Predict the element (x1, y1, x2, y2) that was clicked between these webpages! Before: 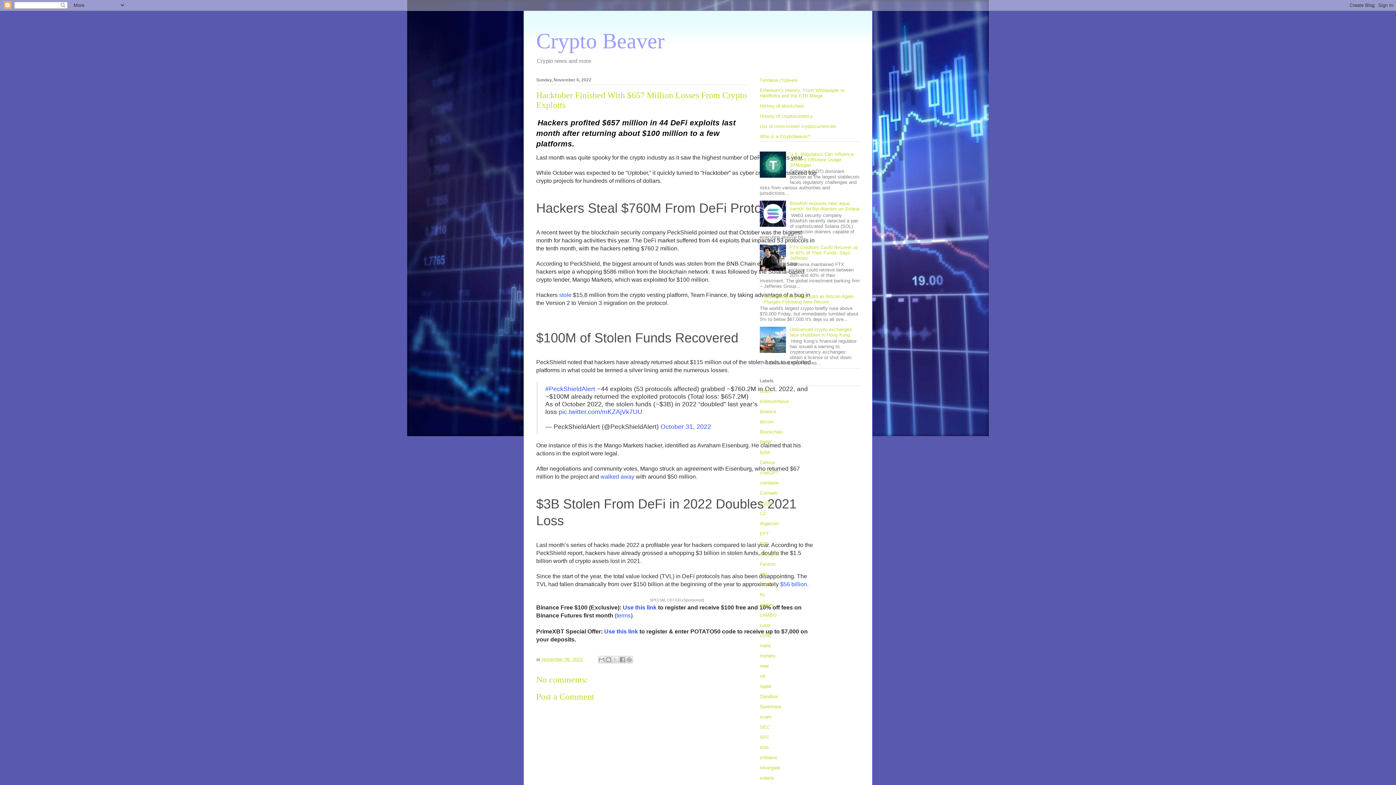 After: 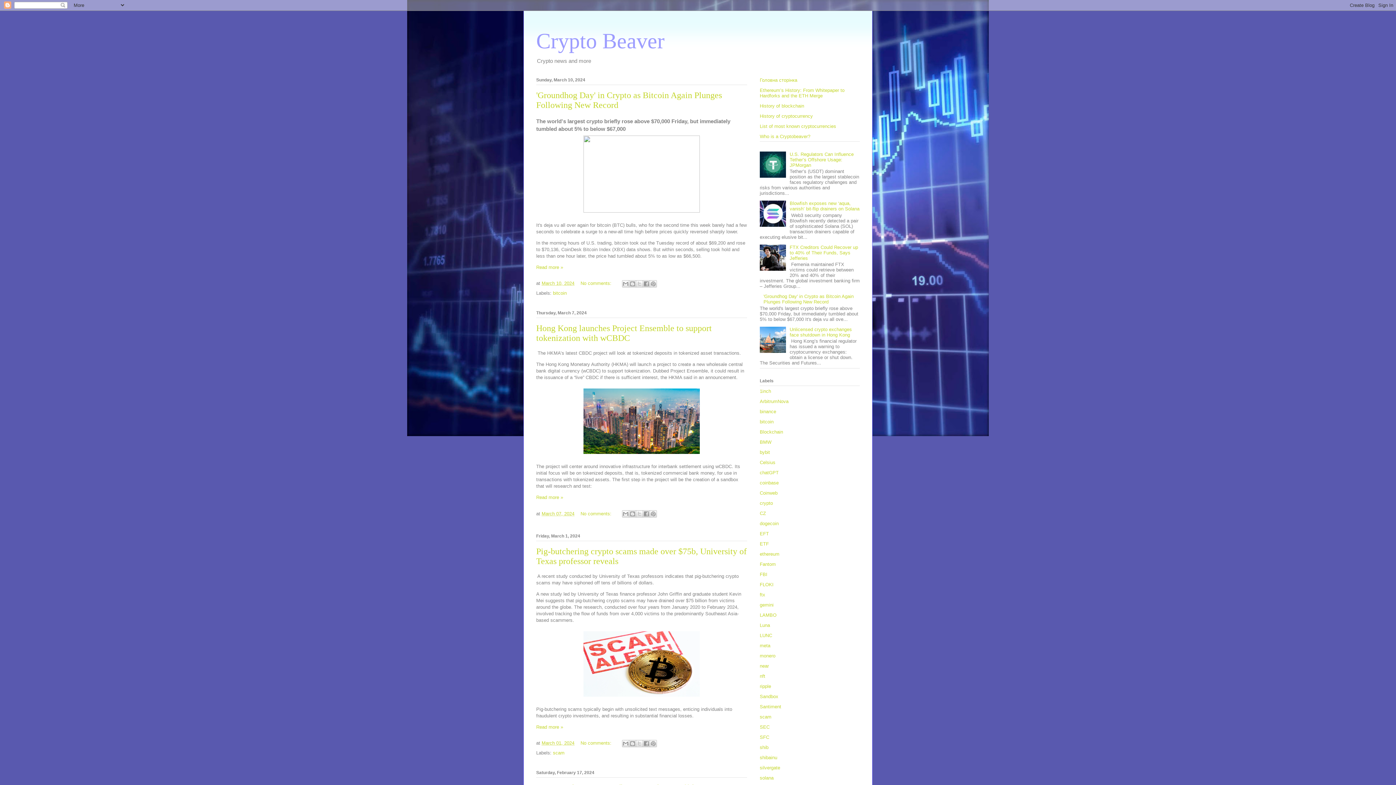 Action: label: Crypto Beaver bbox: (536, 29, 664, 53)